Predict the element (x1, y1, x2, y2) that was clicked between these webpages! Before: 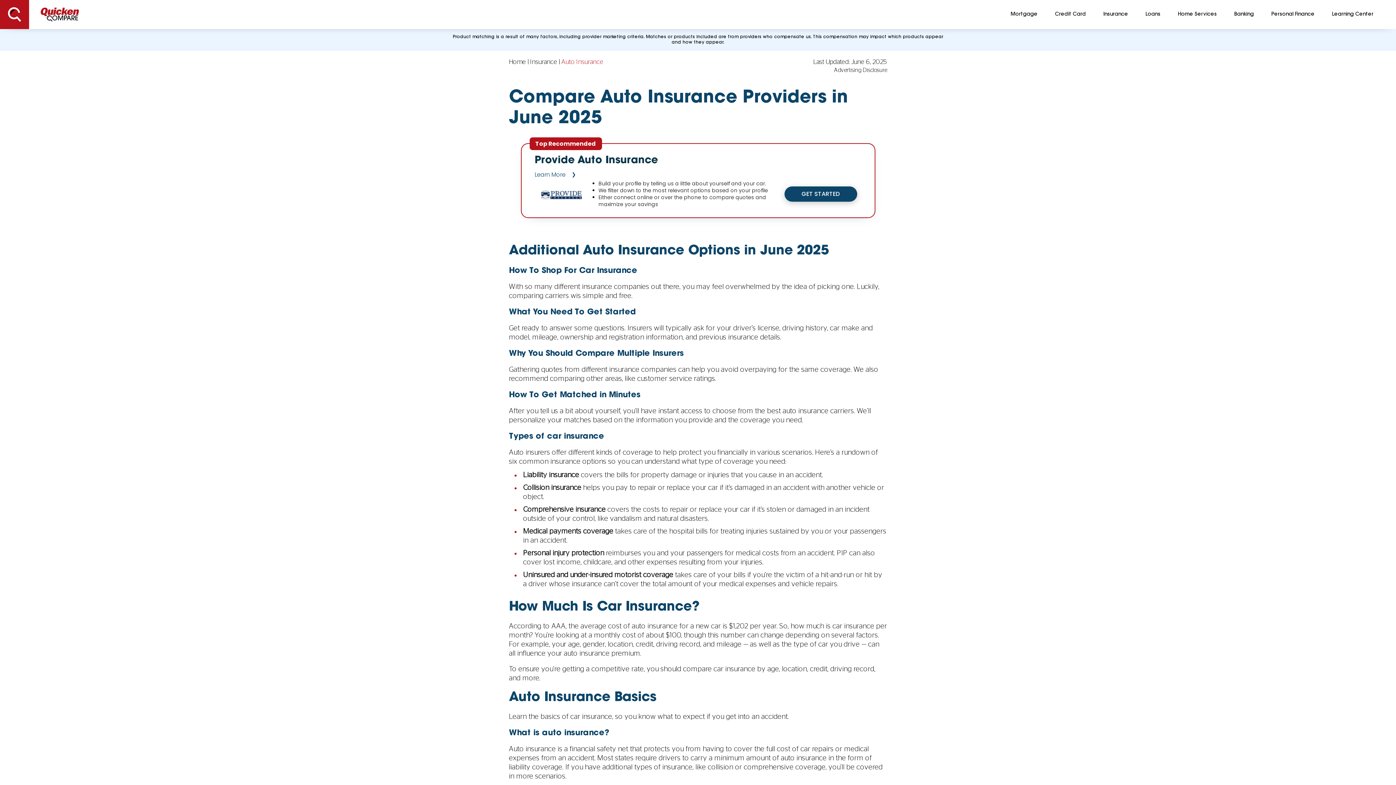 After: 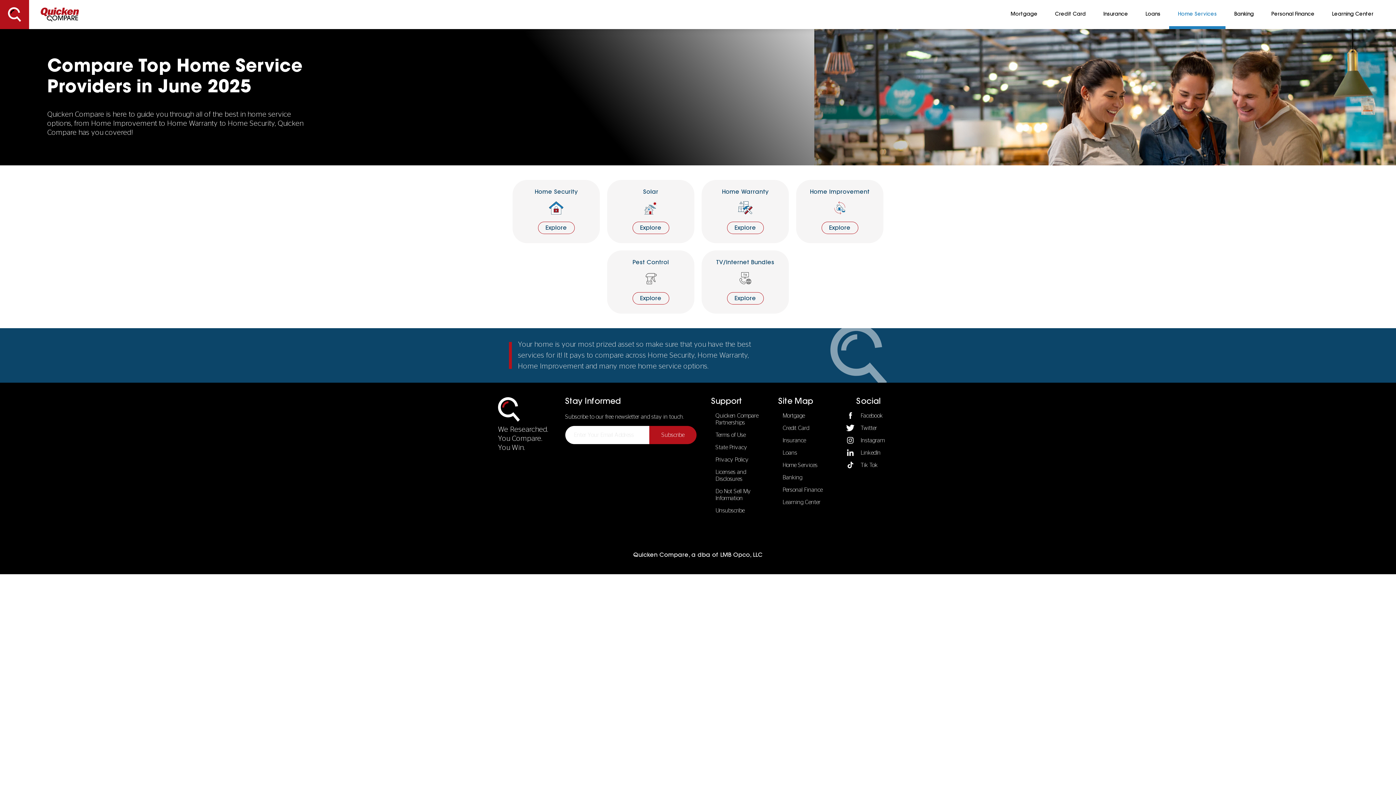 Action: bbox: (1169, 2, 1225, 26) label: Home Services